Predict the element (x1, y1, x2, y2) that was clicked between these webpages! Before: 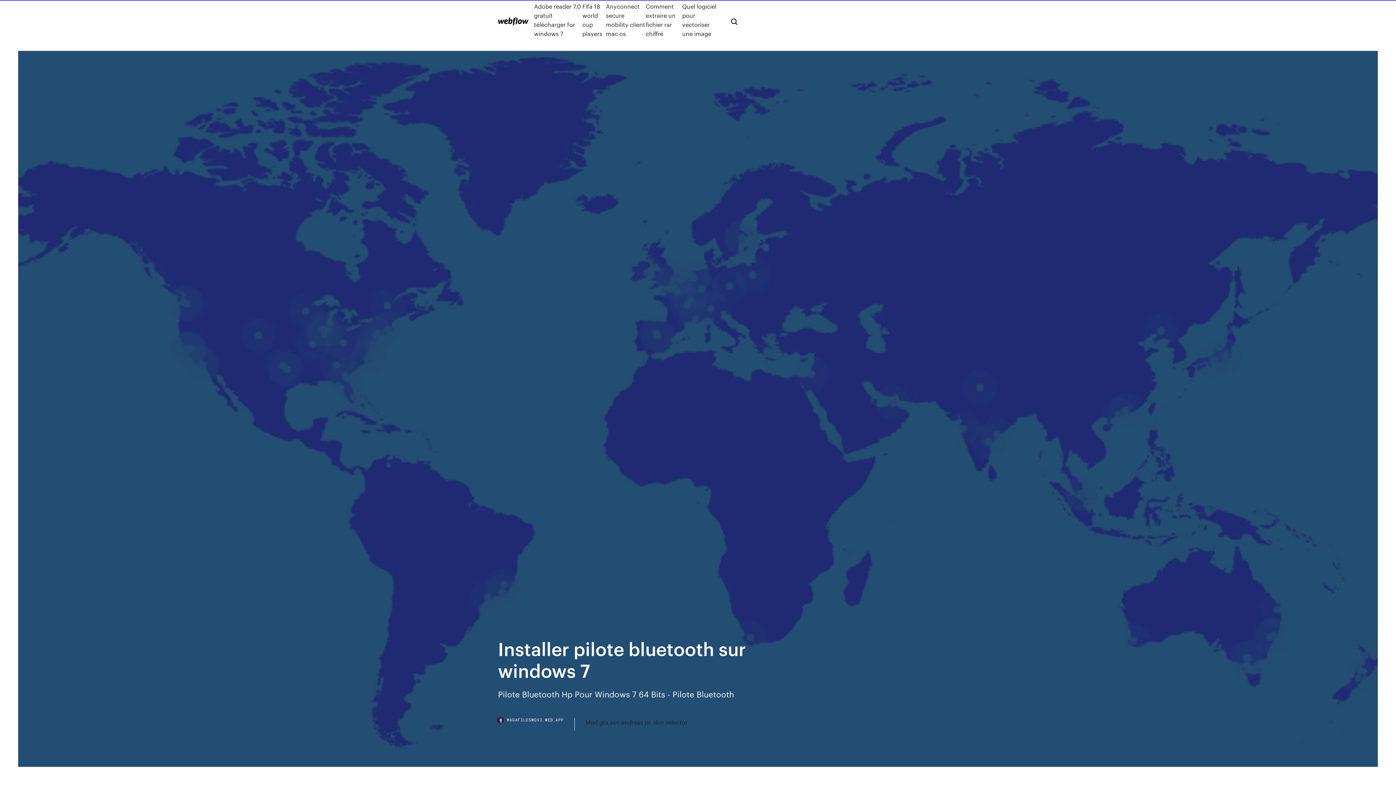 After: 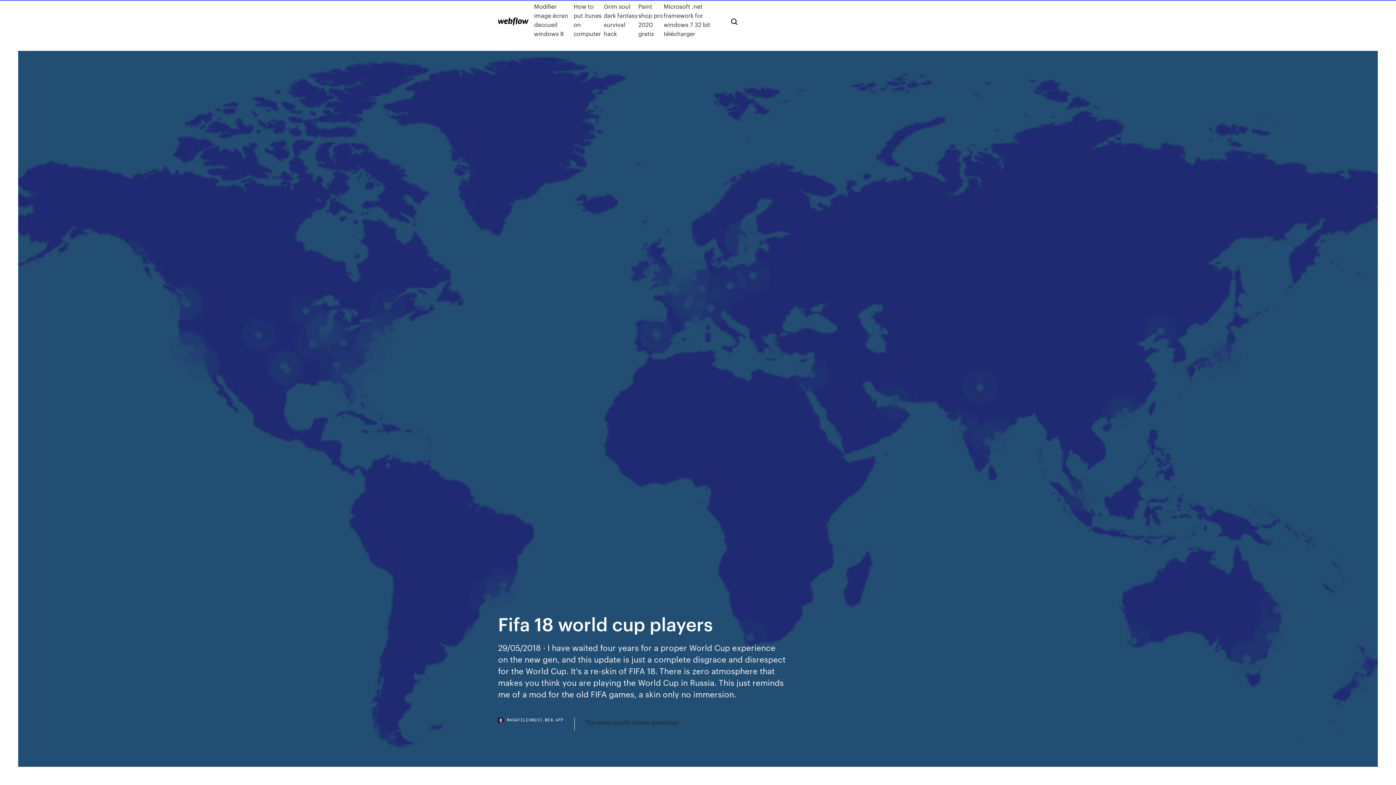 Action: label: Fifa 18 world cup players bbox: (582, 1, 606, 38)